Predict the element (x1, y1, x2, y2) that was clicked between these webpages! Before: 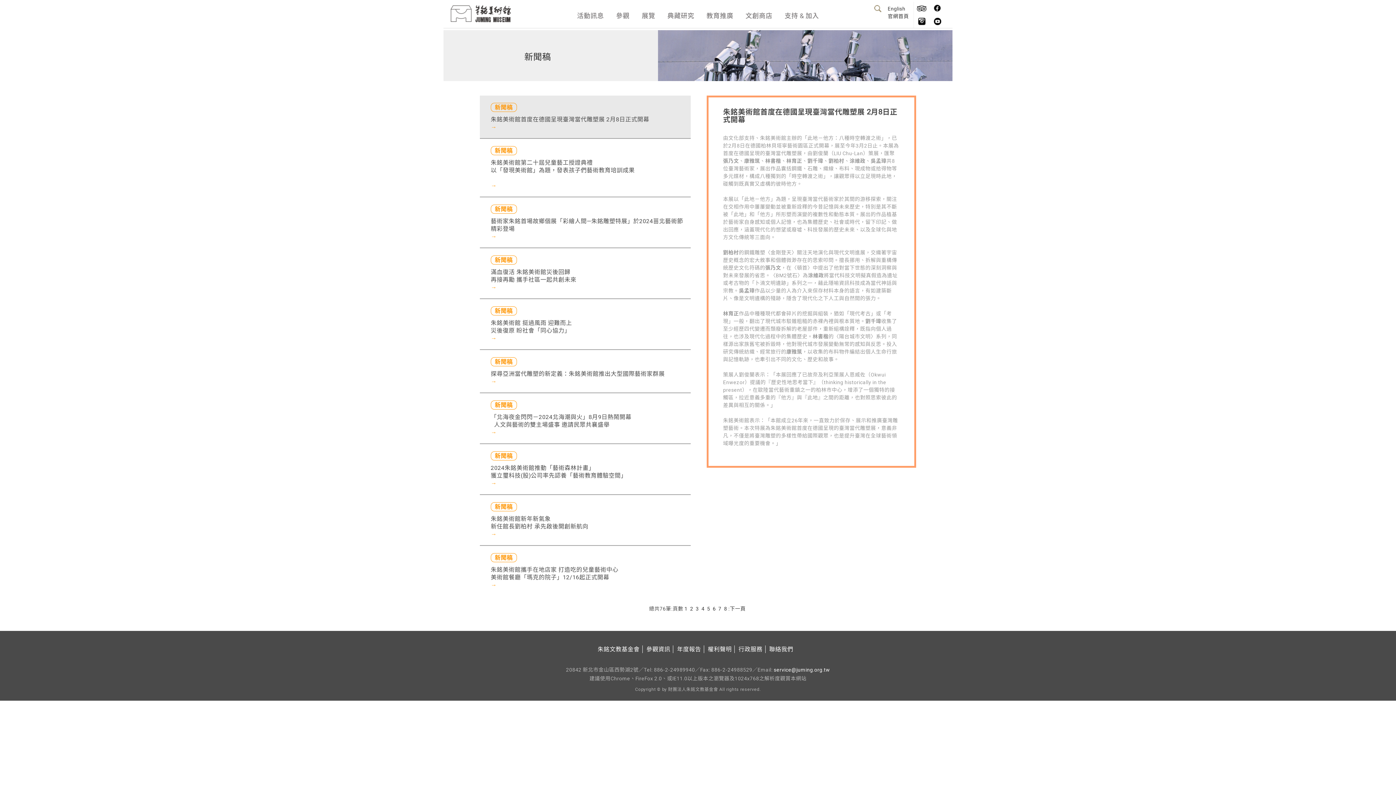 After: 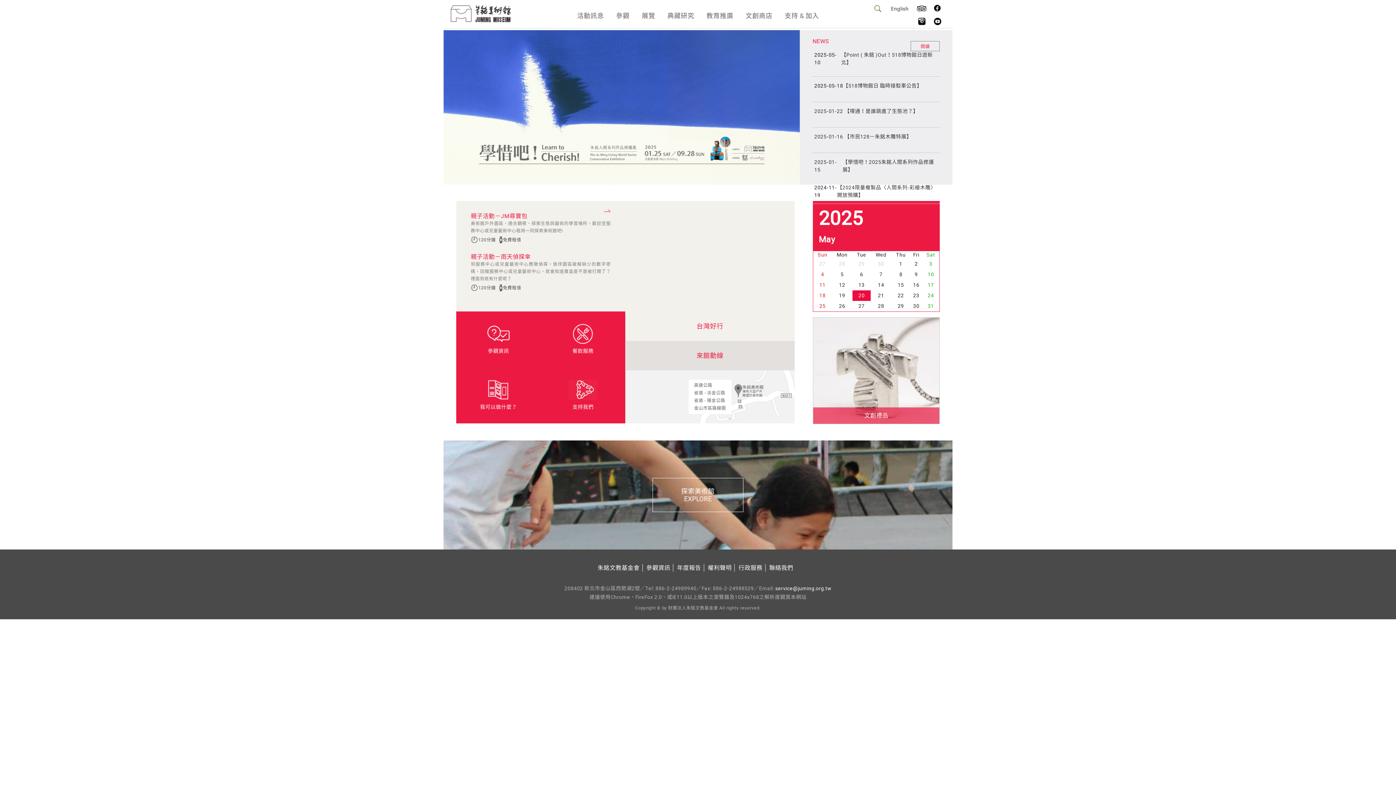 Action: bbox: (450, 10, 510, 16)